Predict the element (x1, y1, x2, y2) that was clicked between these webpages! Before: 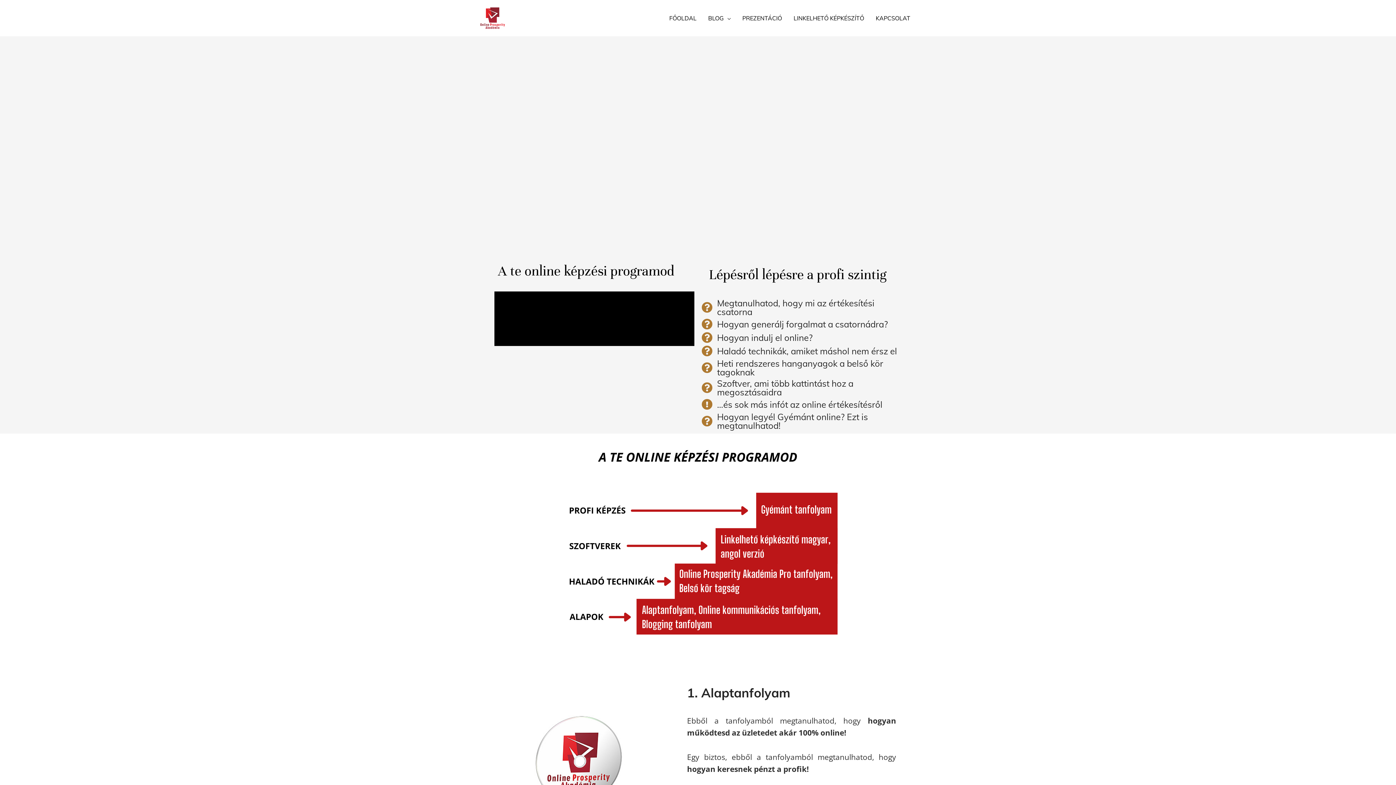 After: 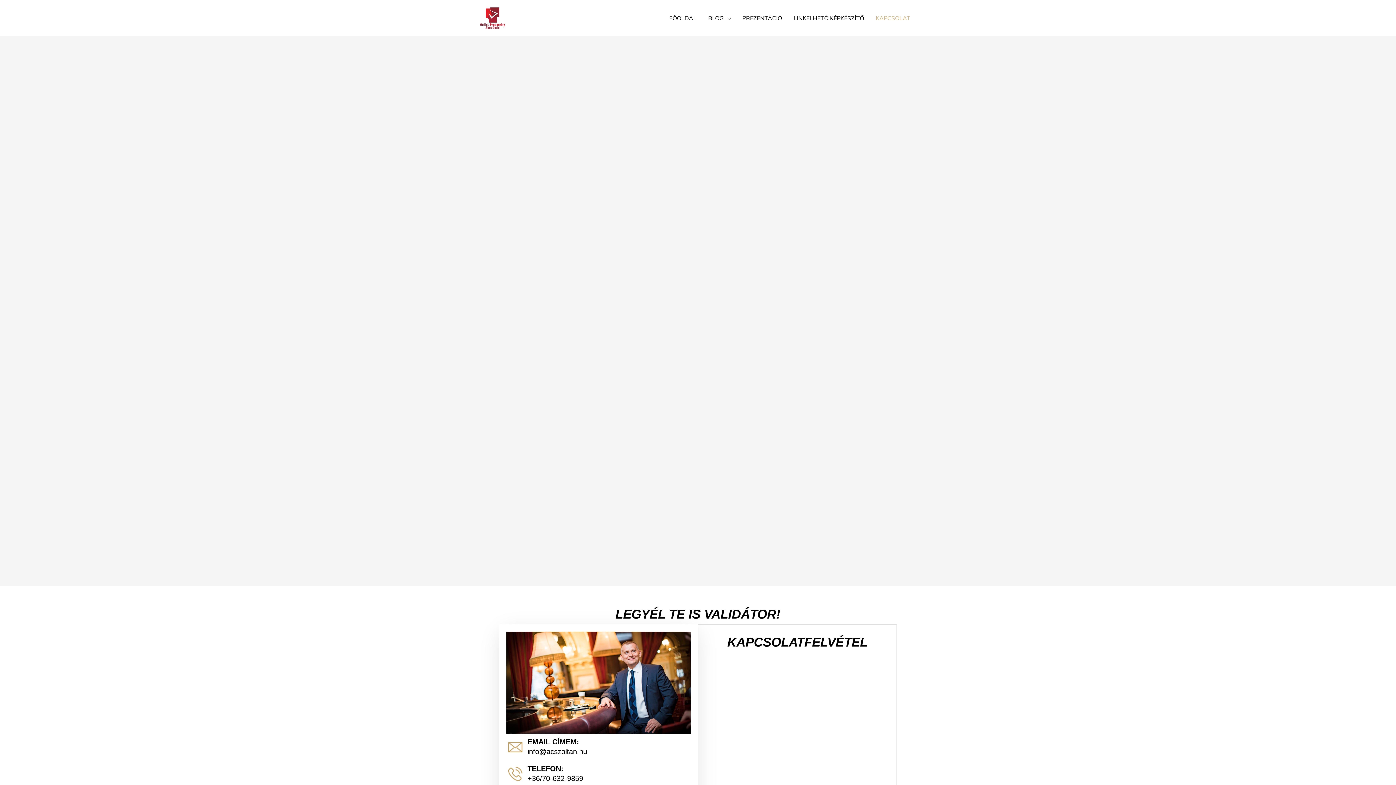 Action: bbox: (870, 6, 916, 29) label: KAPCSOLAT